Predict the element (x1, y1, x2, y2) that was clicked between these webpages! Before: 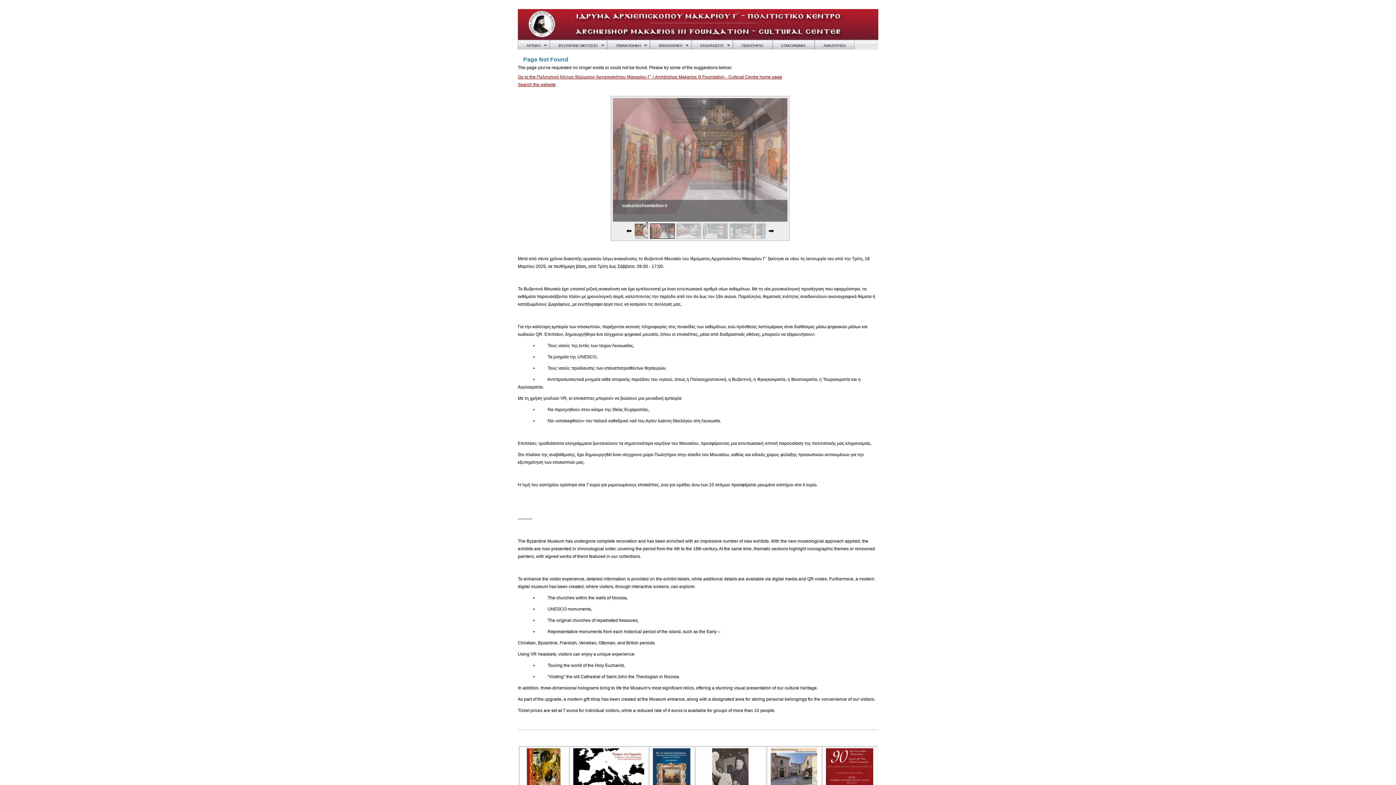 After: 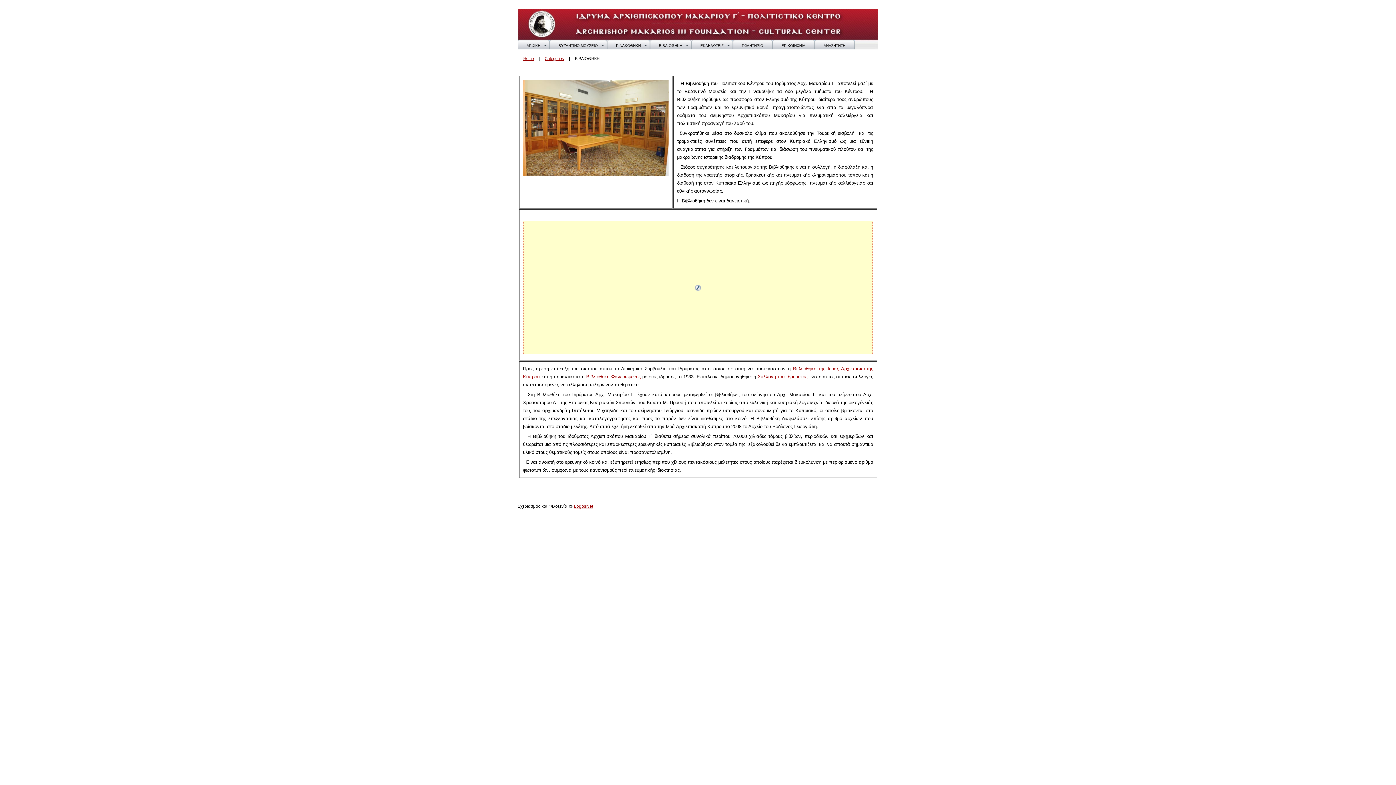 Action: label: ΒΙΒΛΙΟΘΗΚΗ bbox: (650, 40, 691, 54)